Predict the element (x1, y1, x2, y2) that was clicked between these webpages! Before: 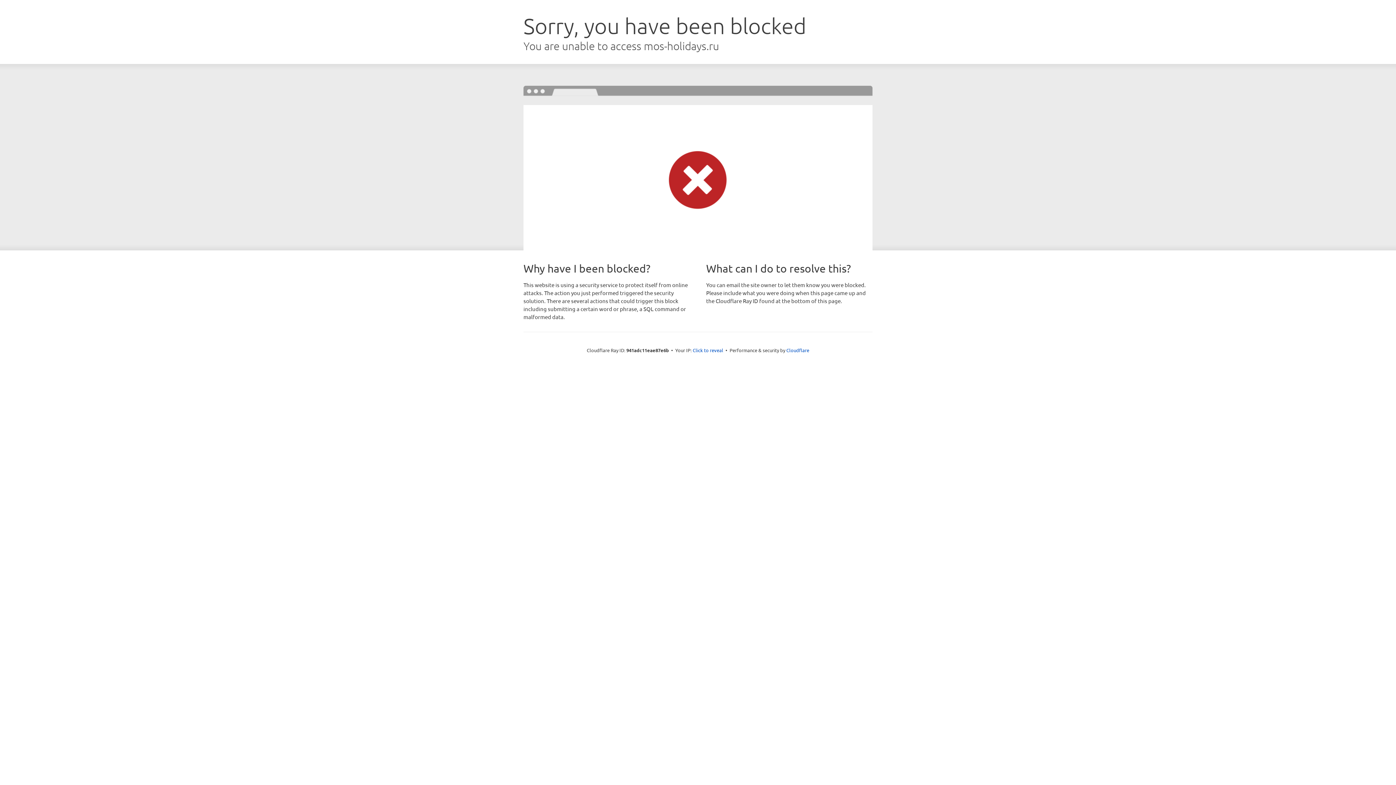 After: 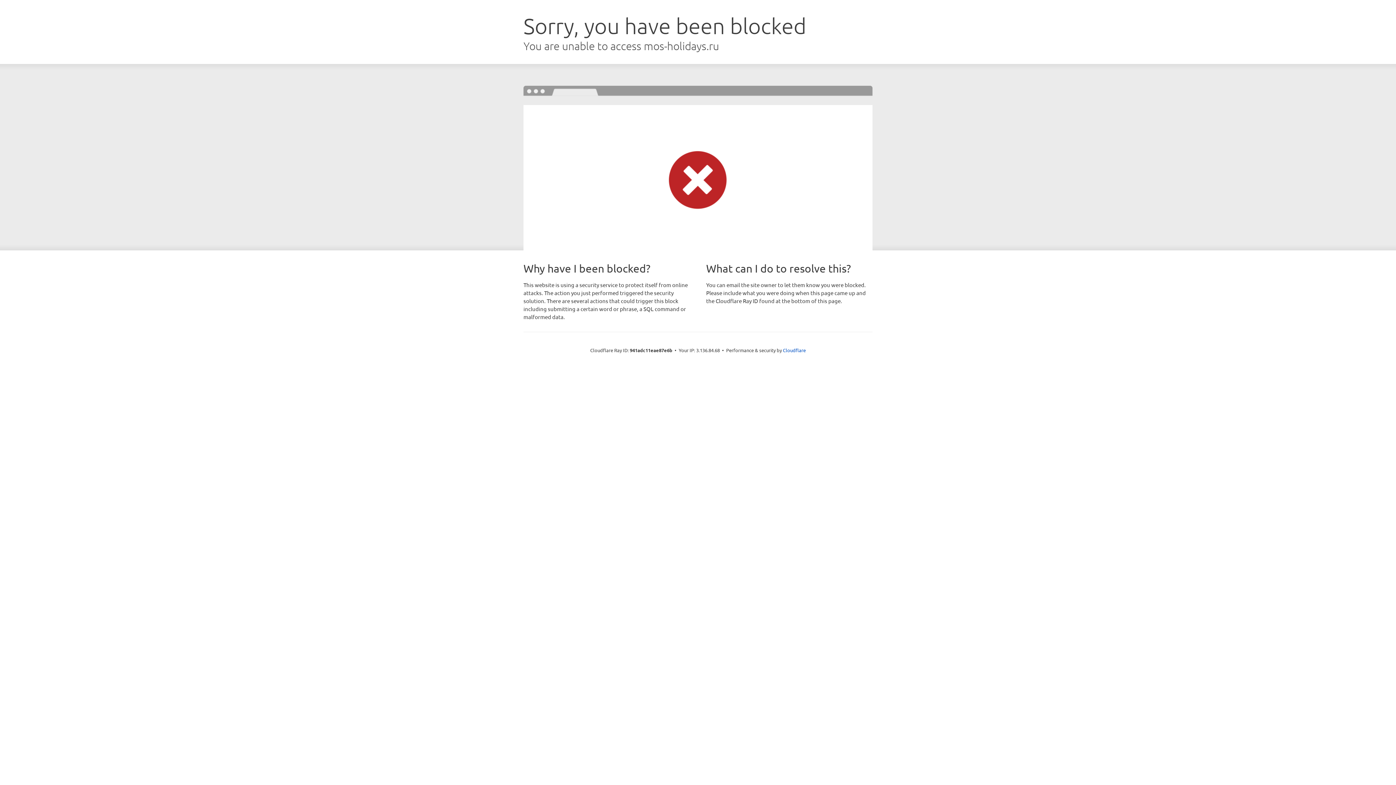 Action: label: Click to reveal bbox: (692, 346, 723, 353)